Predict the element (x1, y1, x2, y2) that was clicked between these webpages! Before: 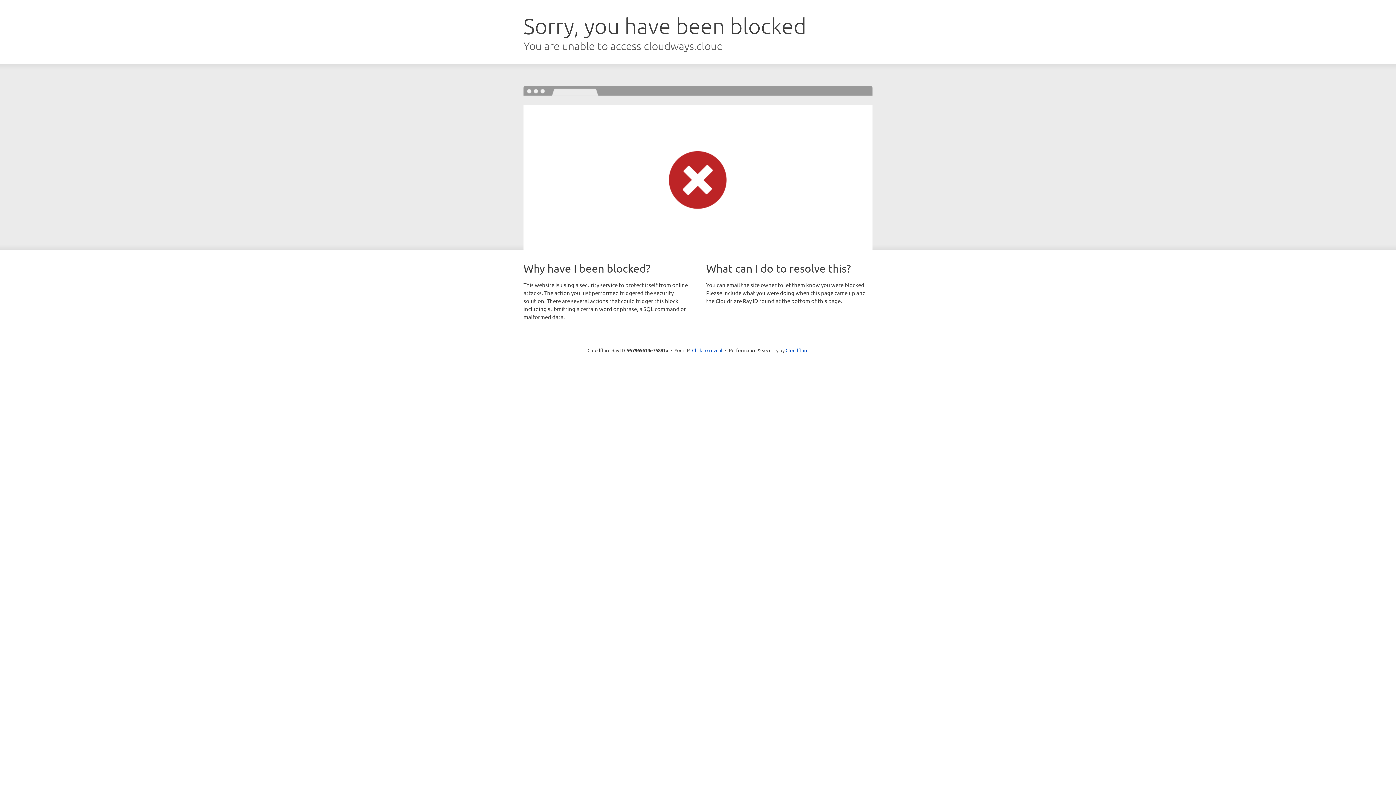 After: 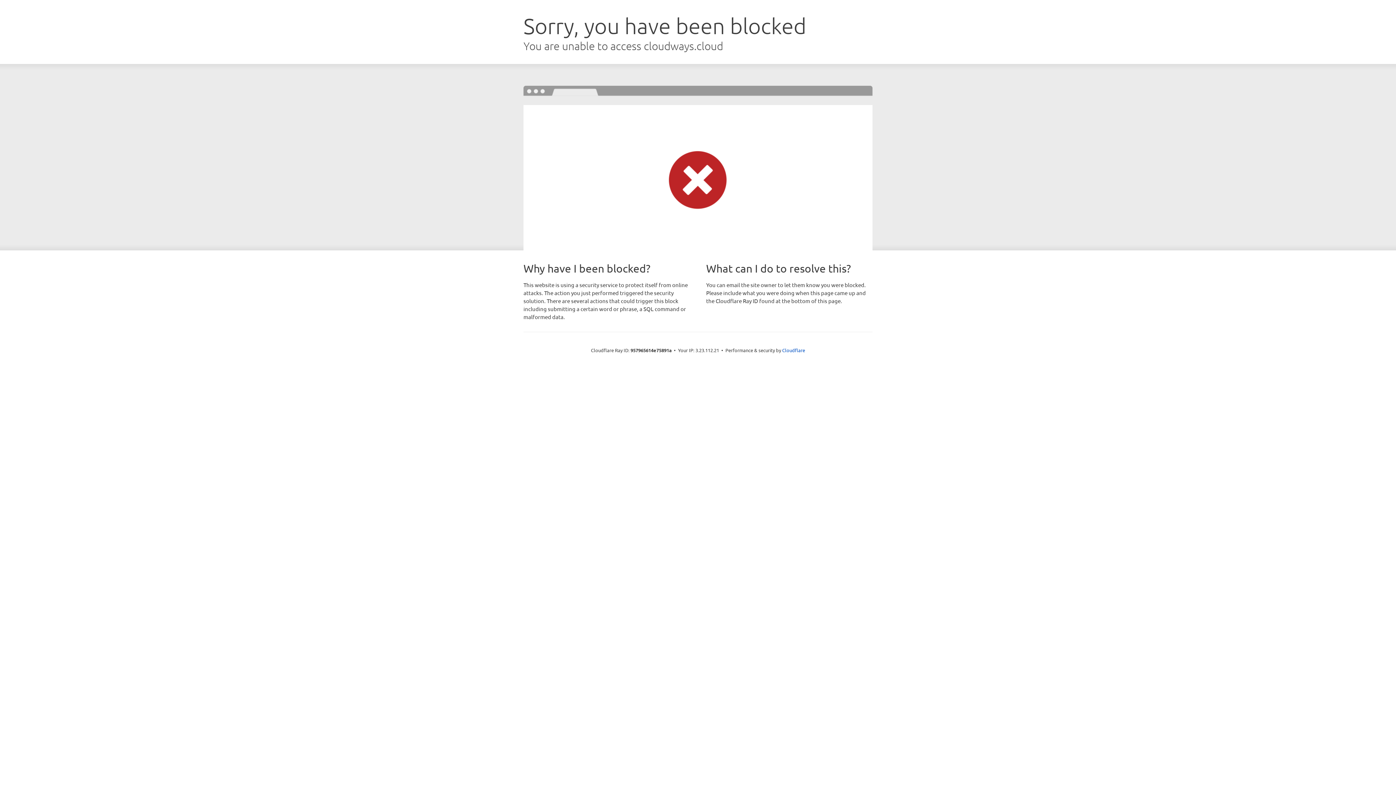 Action: label: Click to reveal bbox: (692, 346, 722, 353)